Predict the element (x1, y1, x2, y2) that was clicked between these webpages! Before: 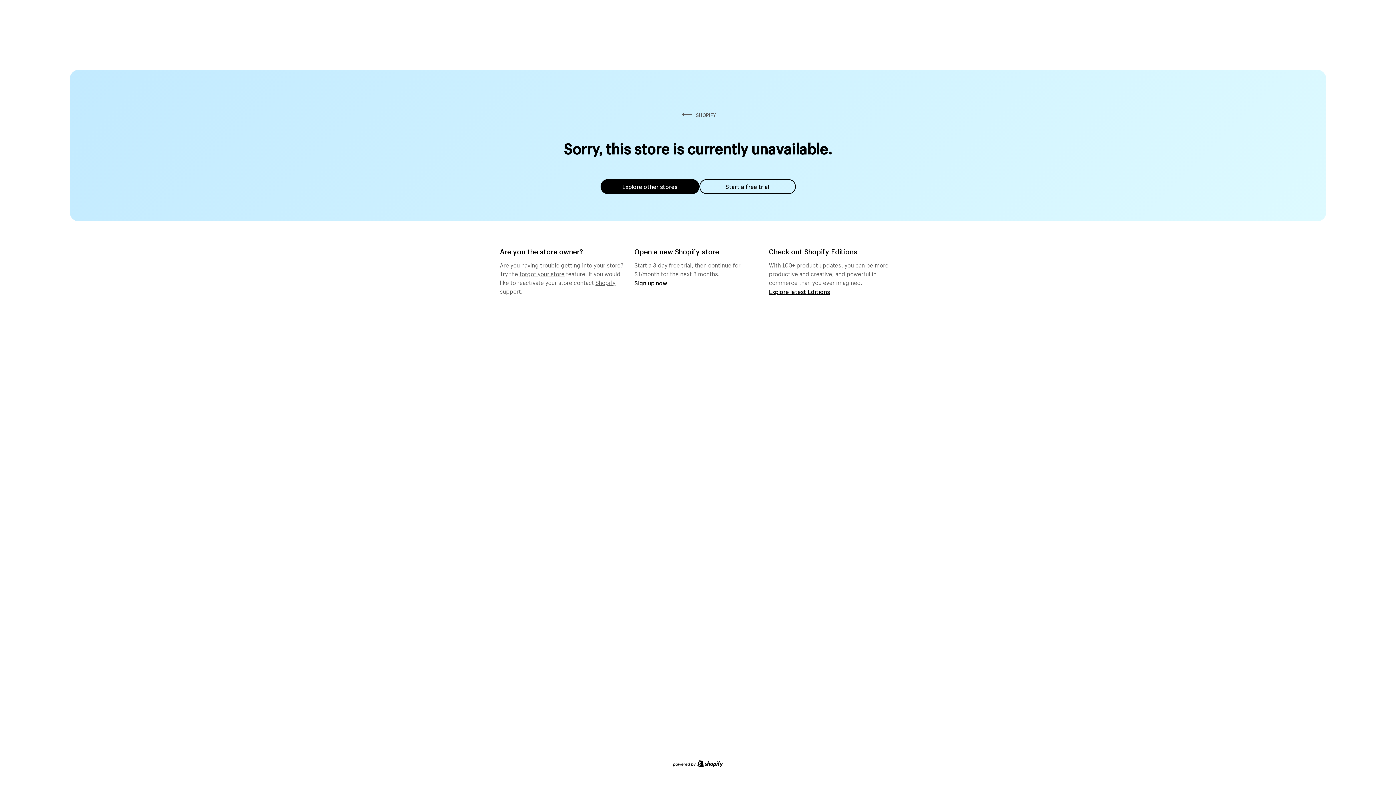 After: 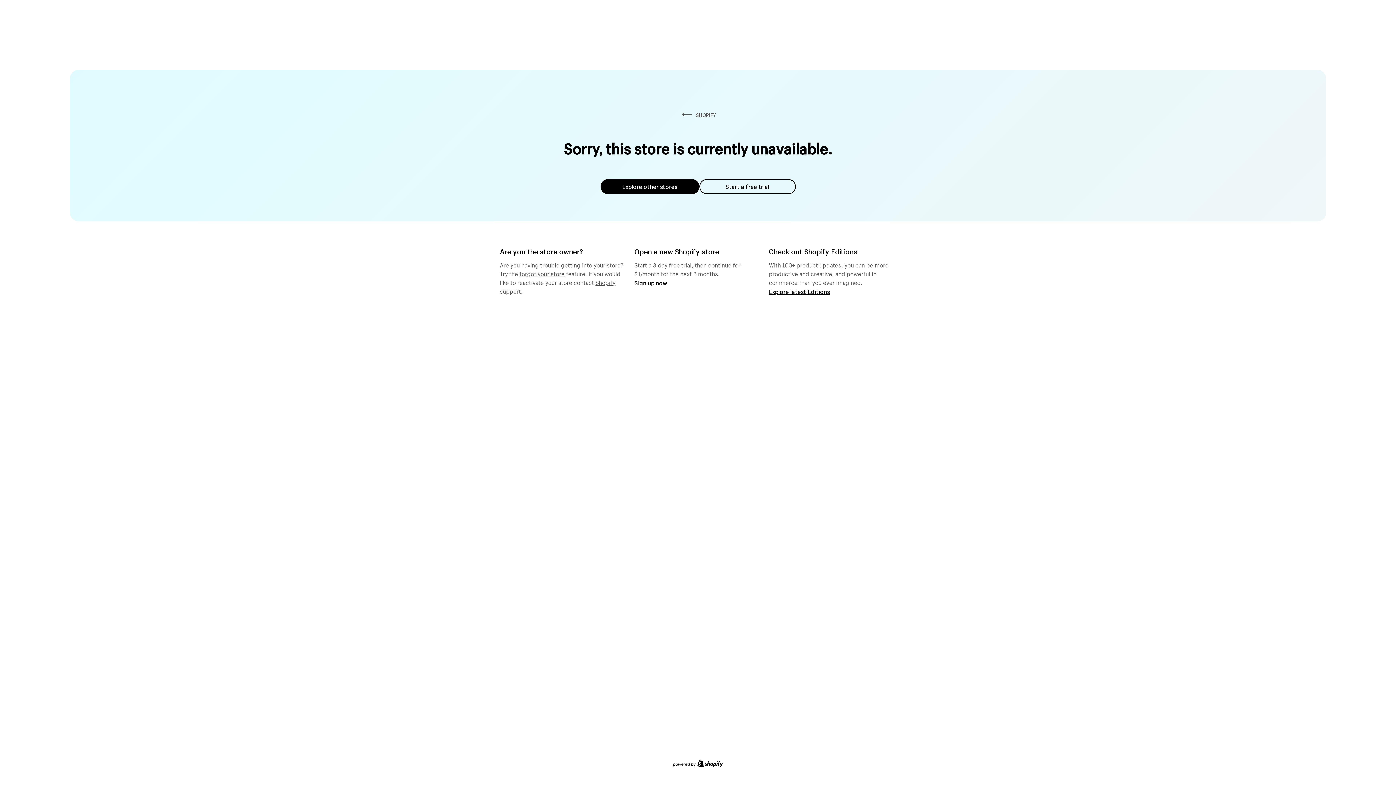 Action: bbox: (699, 179, 795, 194) label: Start a free trial